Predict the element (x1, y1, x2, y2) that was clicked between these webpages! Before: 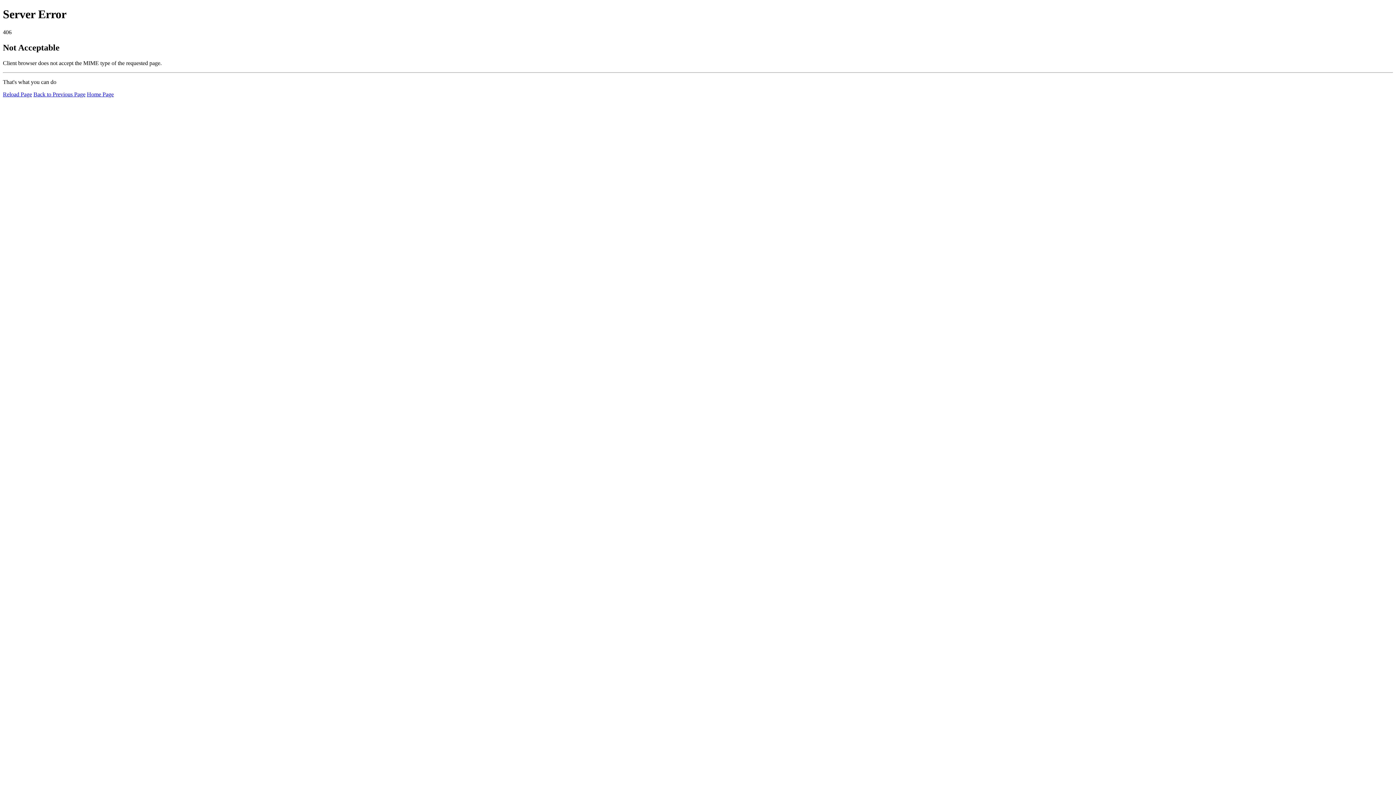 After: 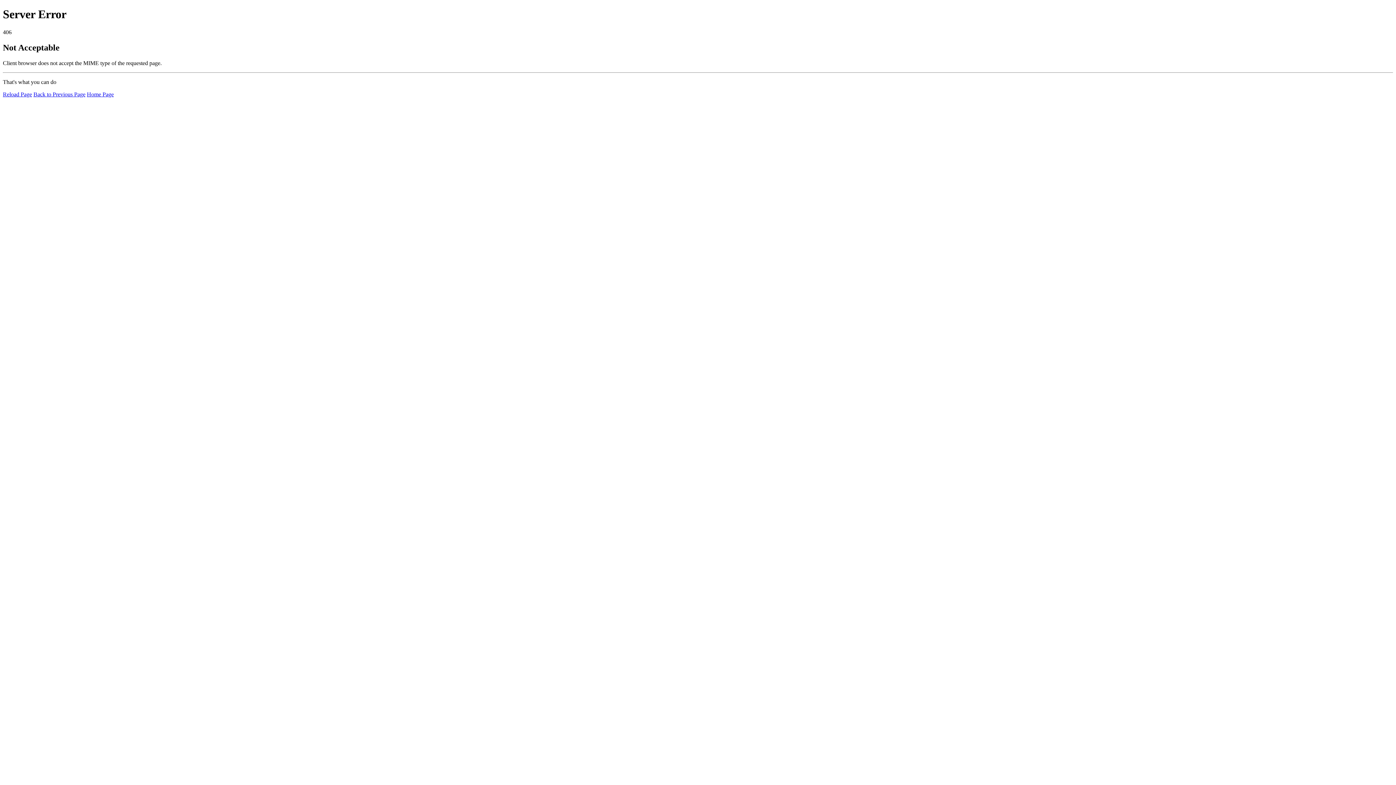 Action: bbox: (86, 91, 113, 97) label: Home Page